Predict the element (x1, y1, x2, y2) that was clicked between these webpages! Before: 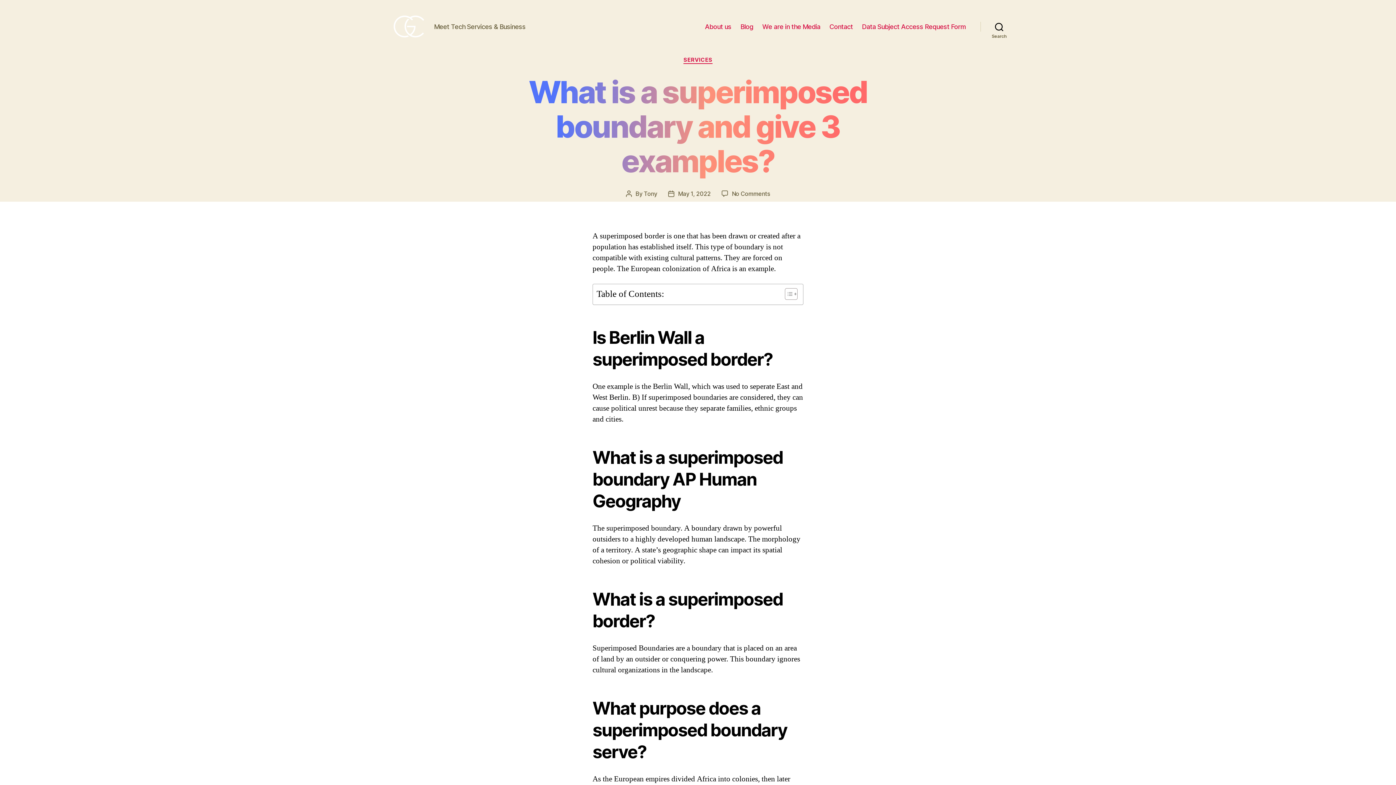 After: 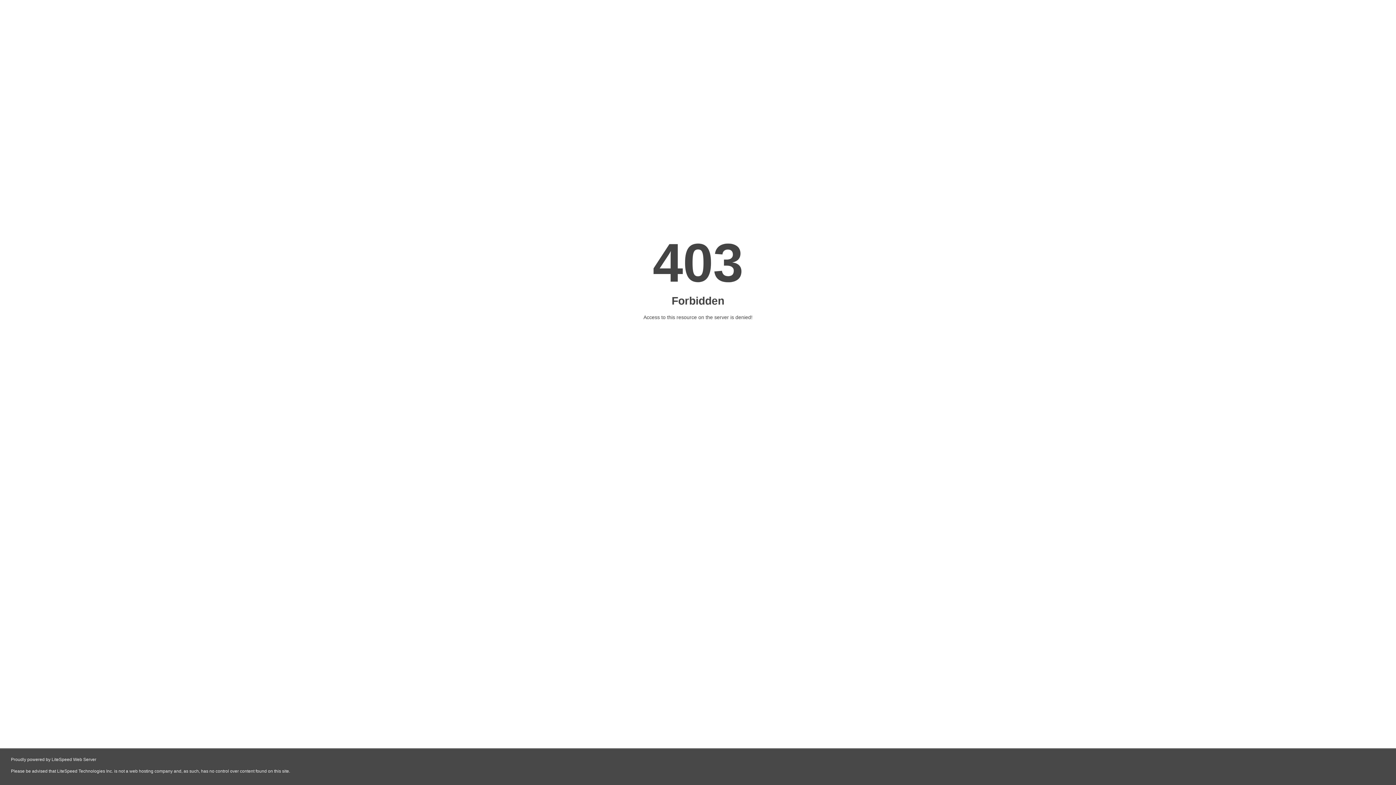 Action: label: Contact bbox: (829, 22, 853, 30)